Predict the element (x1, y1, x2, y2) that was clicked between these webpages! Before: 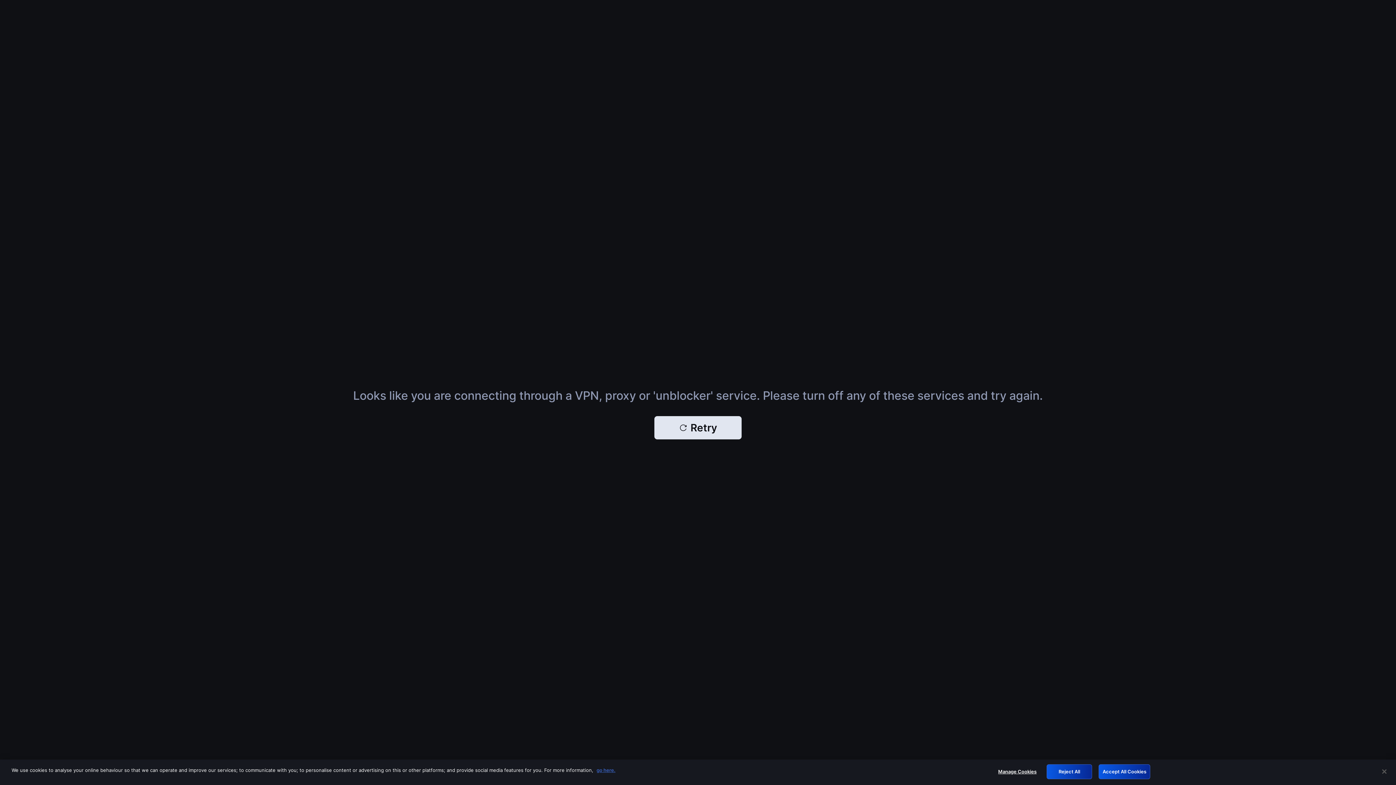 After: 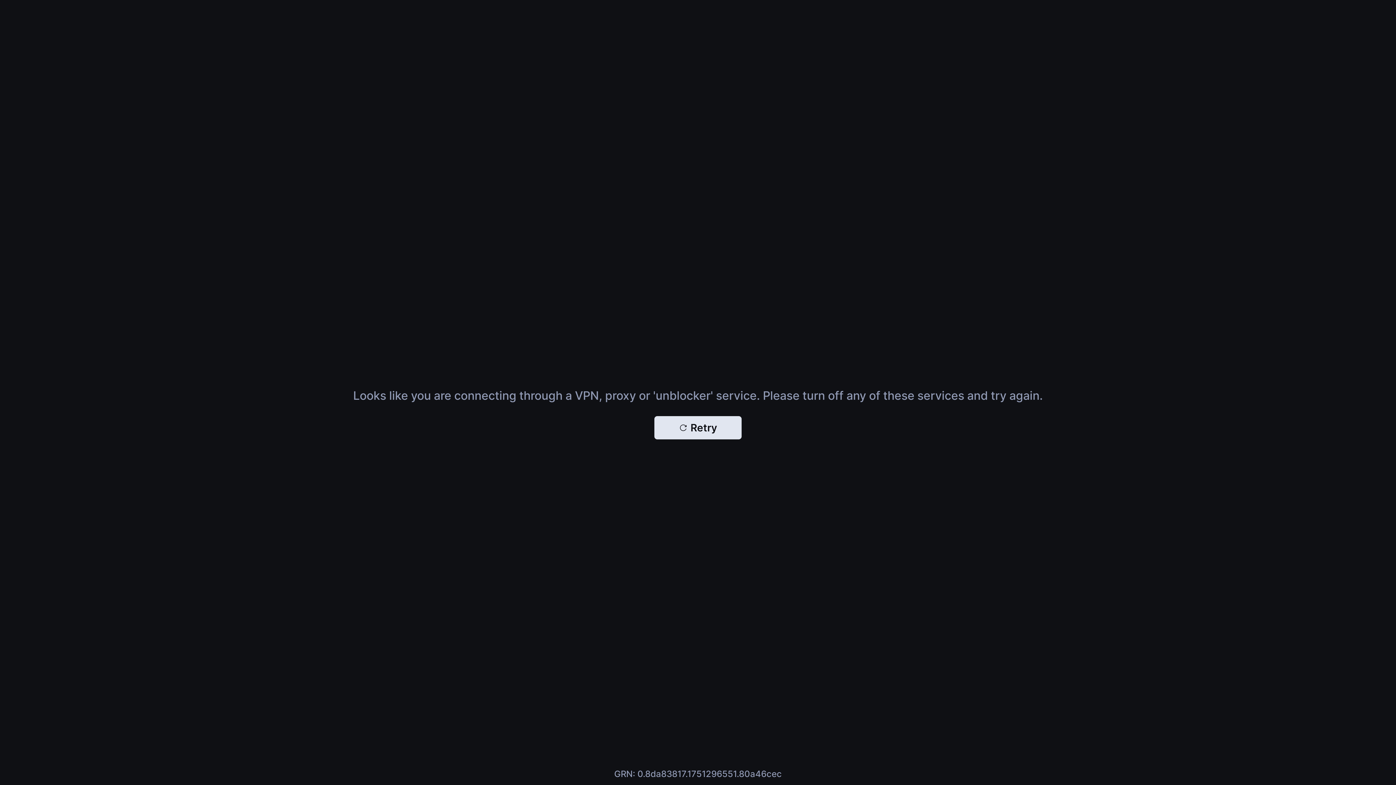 Action: label: Reject All bbox: (1046, 764, 1092, 779)